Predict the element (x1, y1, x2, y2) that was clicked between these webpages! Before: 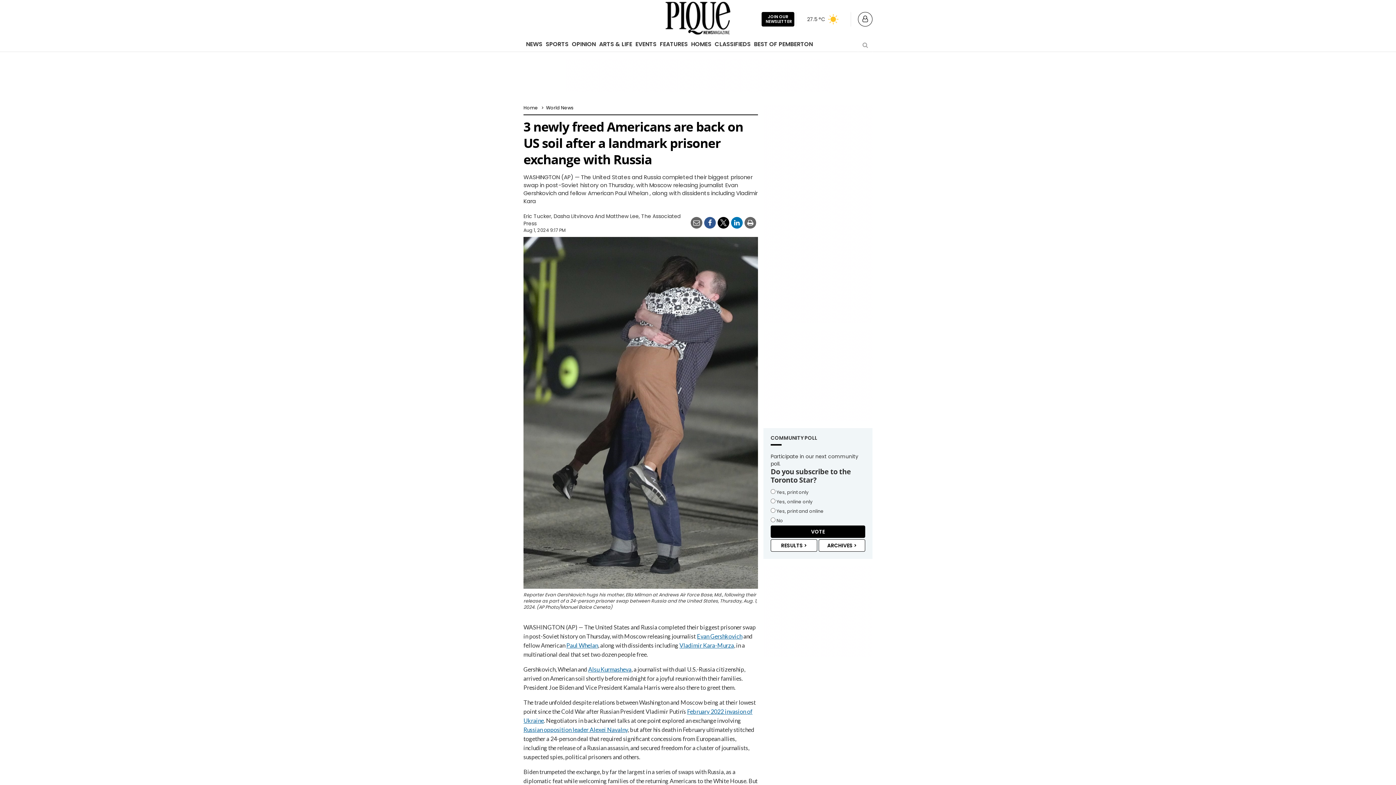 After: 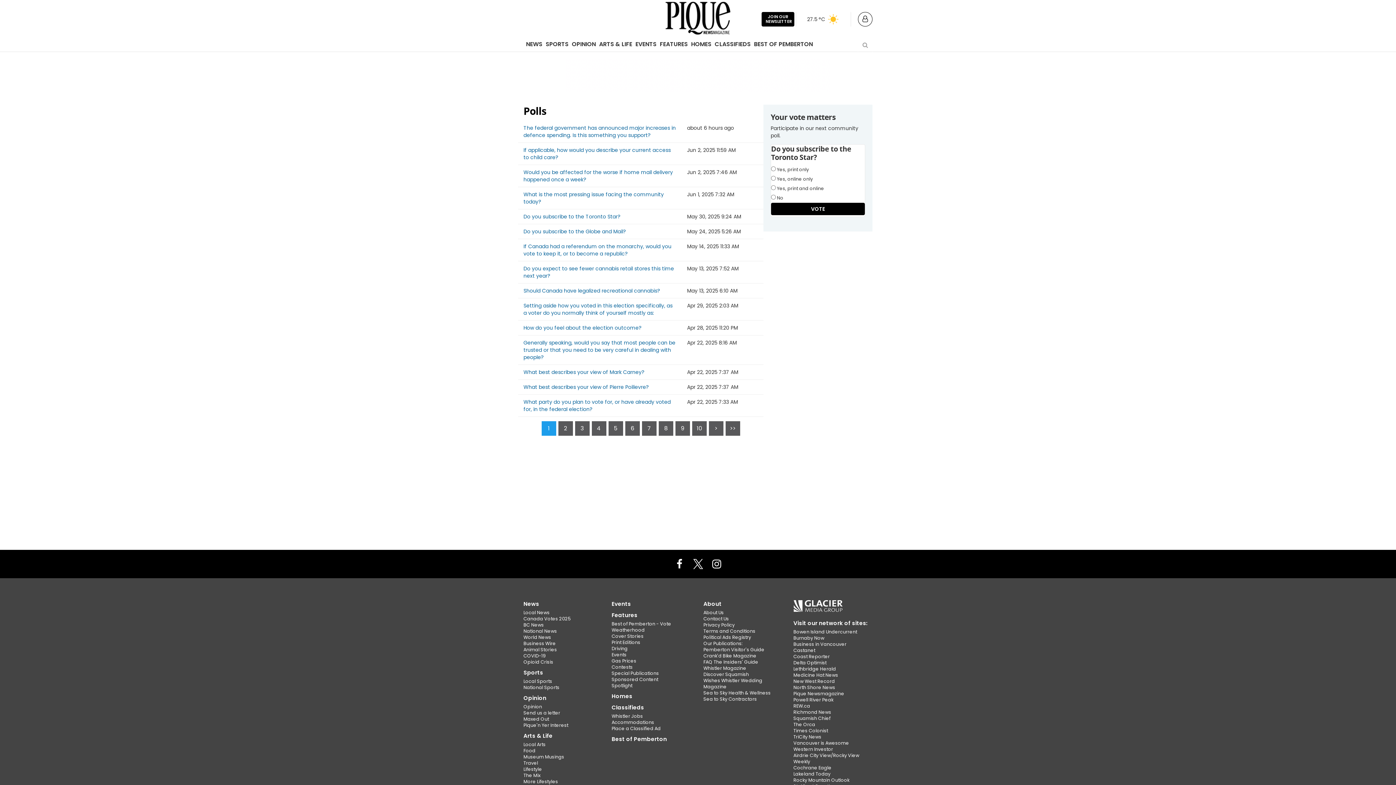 Action: bbox: (818, 539, 865, 552) label: ARCHIVES >